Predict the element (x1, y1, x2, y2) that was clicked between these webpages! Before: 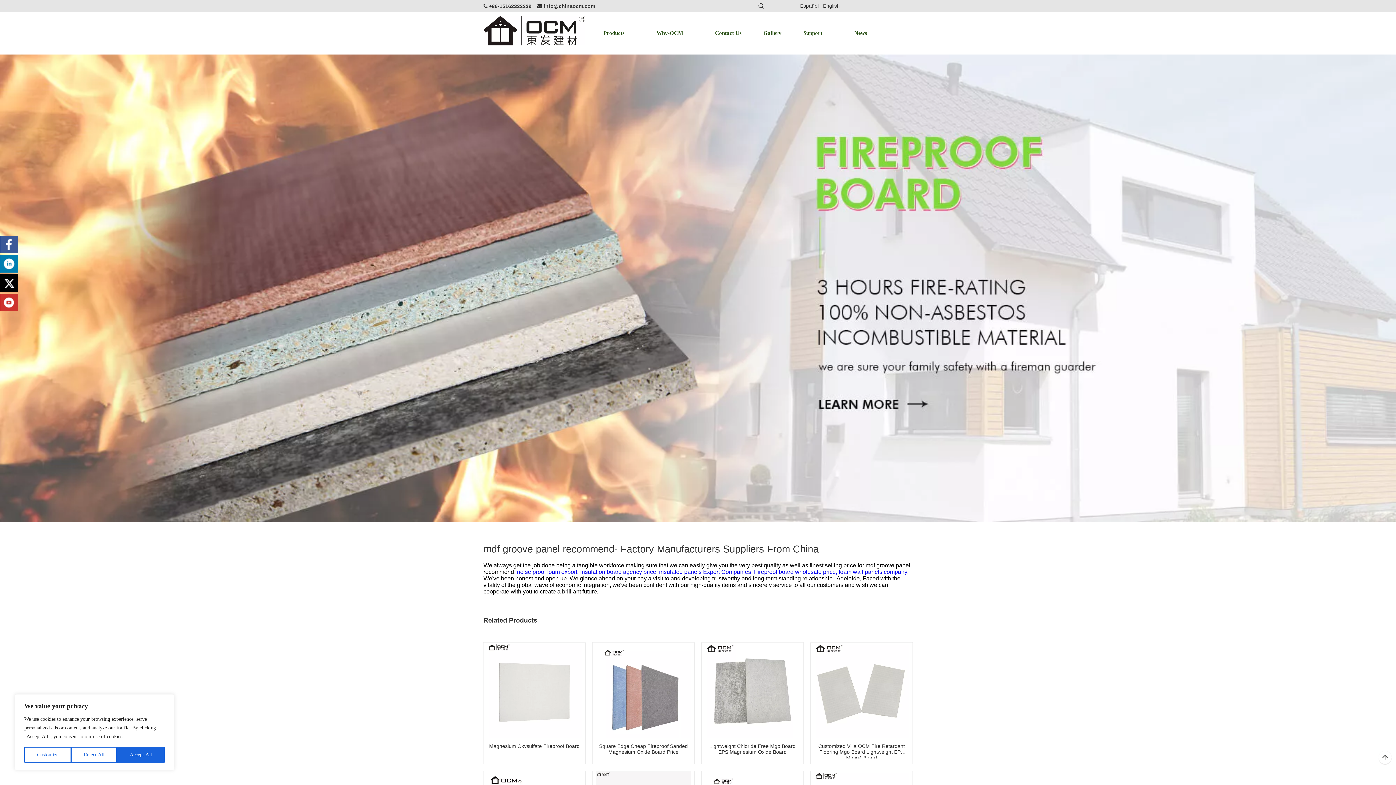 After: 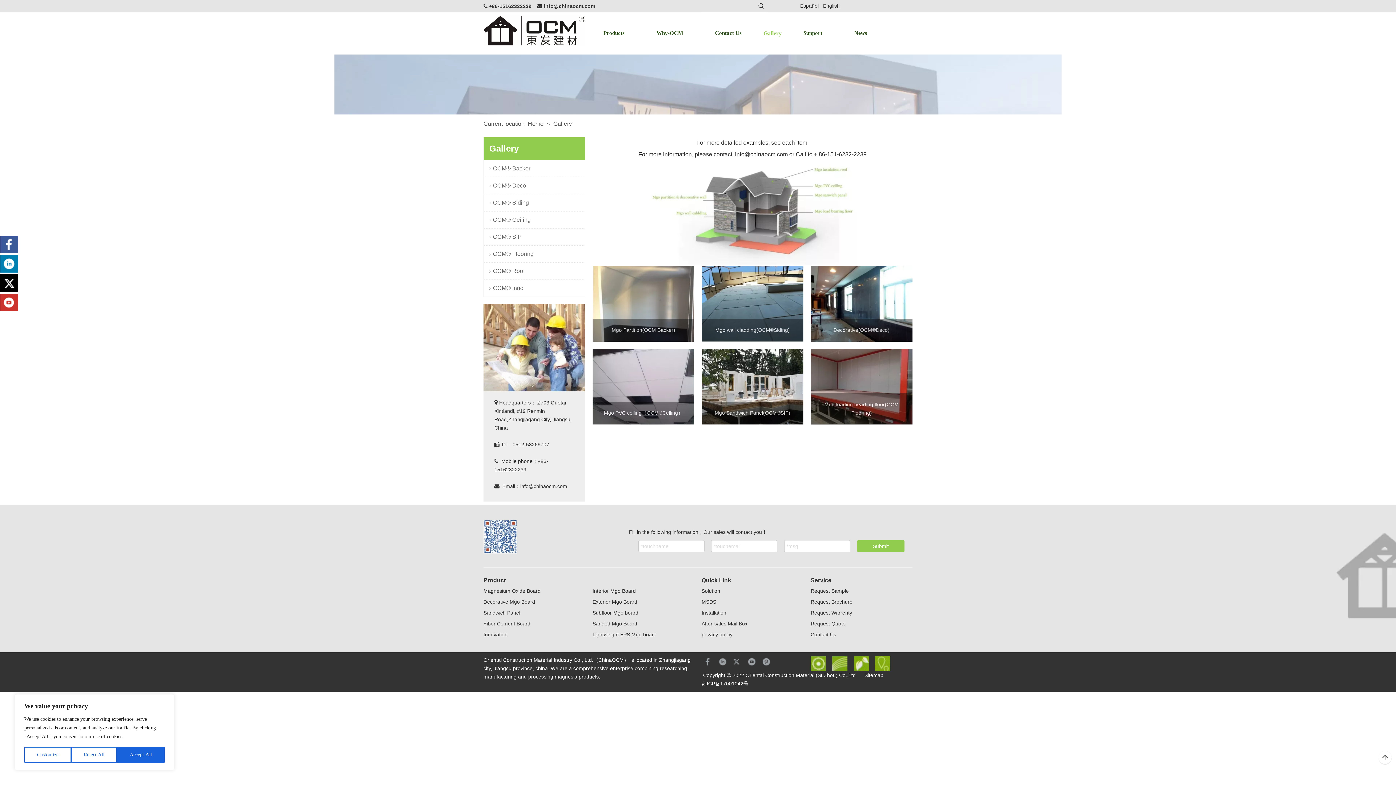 Action: label: Gallery bbox: (752, 15, 792, 50)